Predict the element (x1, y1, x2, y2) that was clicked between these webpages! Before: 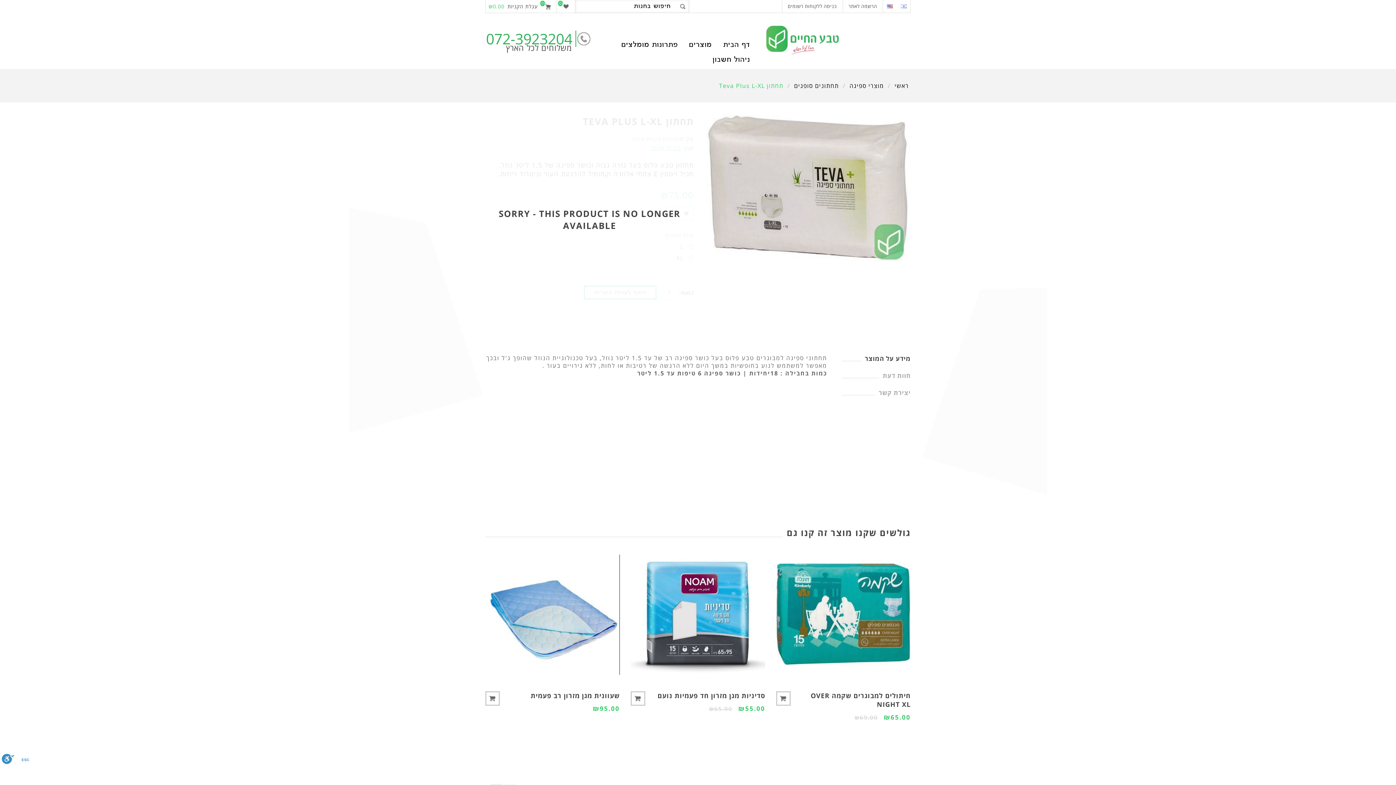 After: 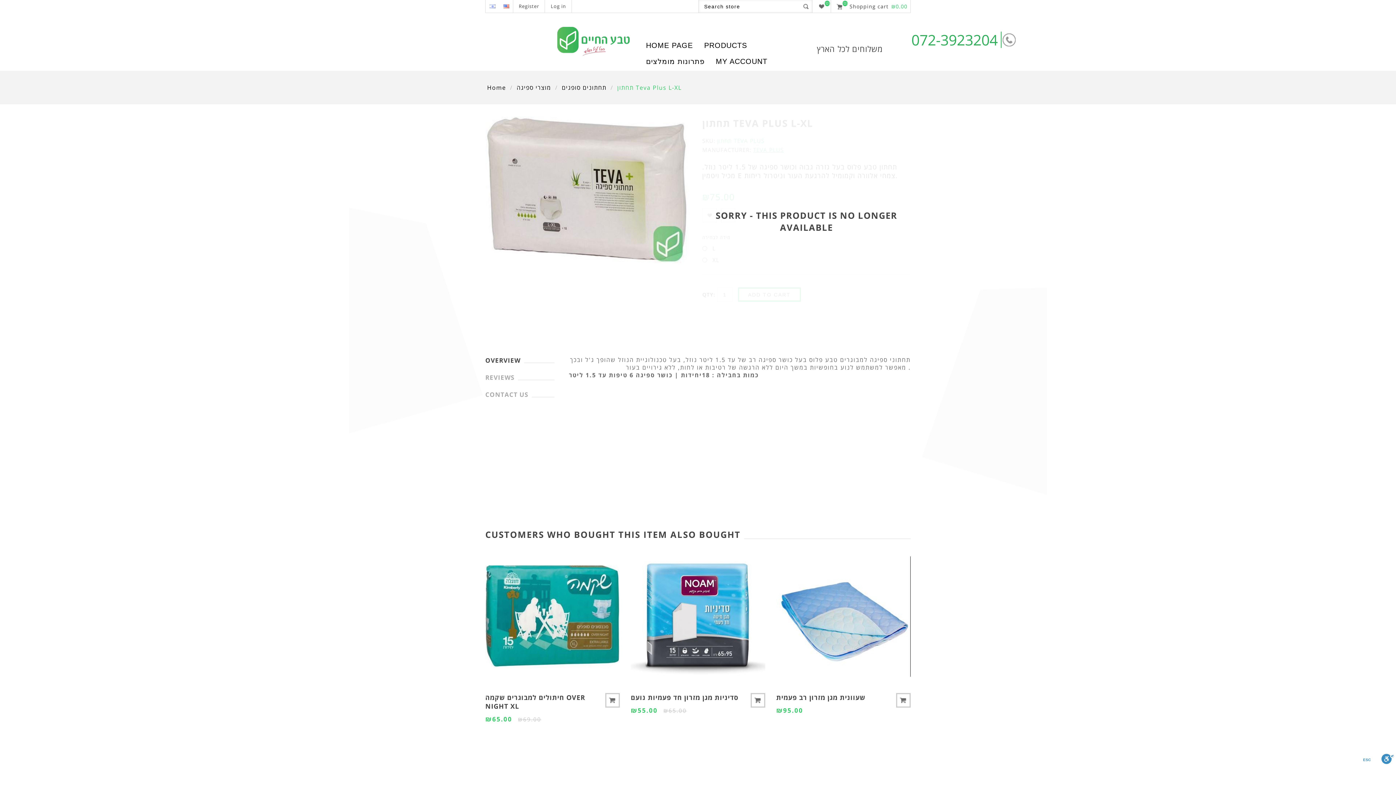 Action: bbox: (883, 0, 896, 12)